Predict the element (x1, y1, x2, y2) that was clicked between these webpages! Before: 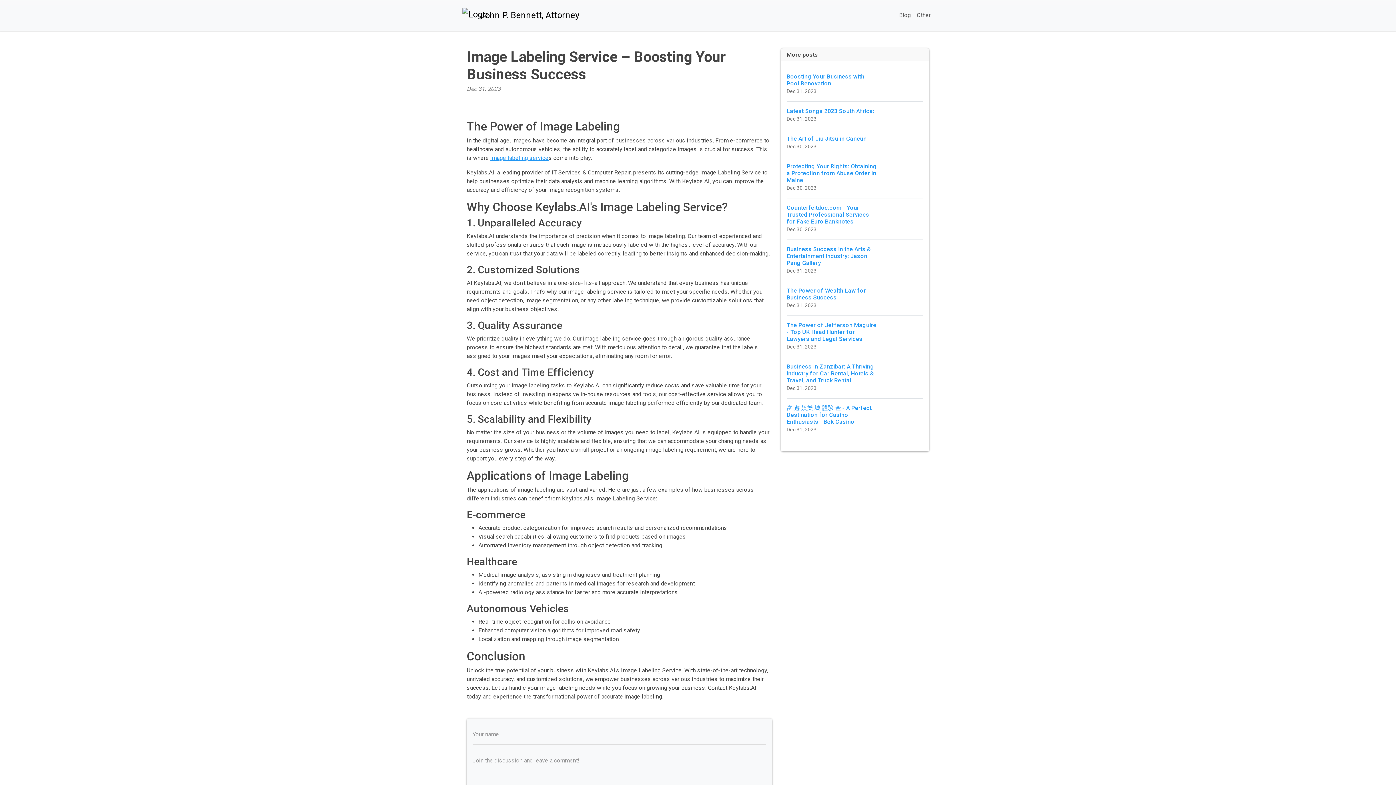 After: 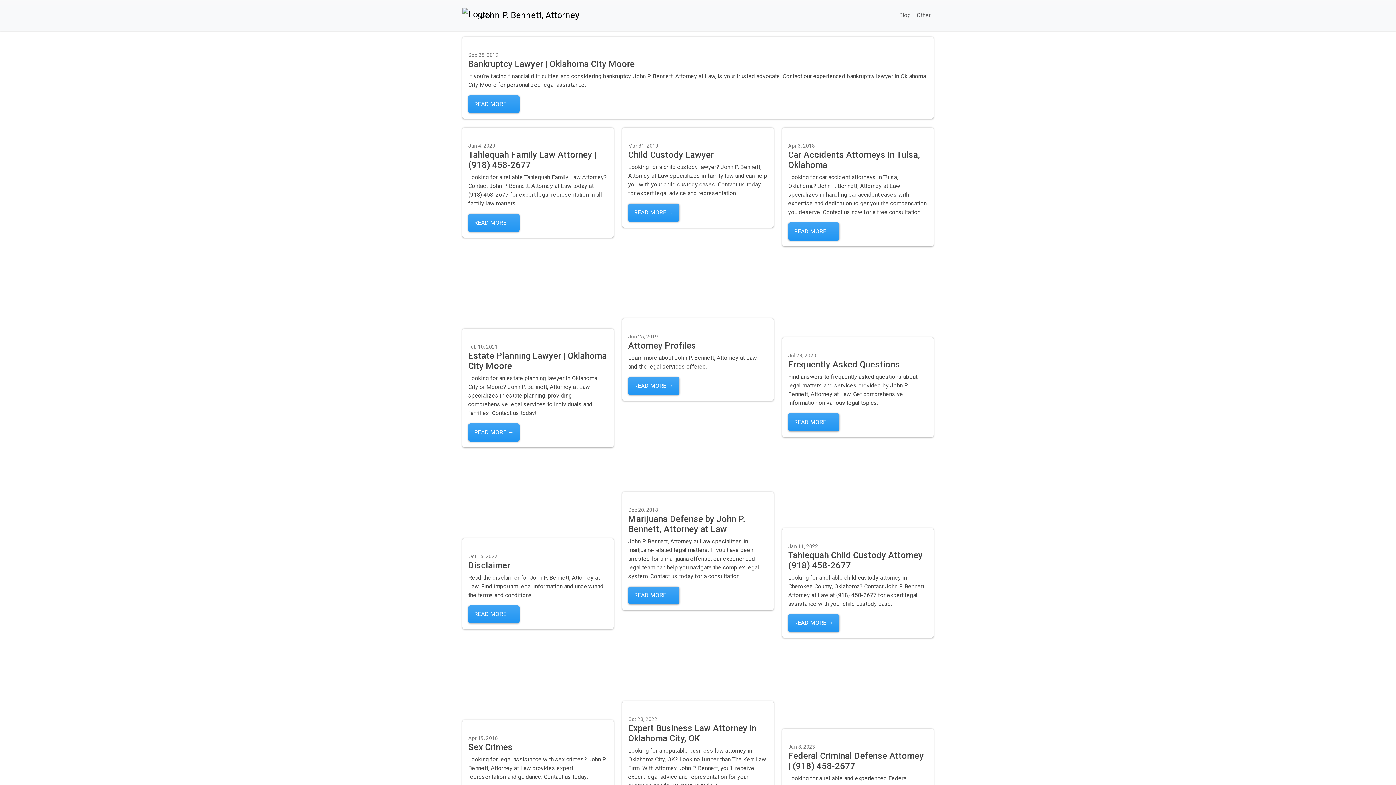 Action: label: Other bbox: (914, 5, 933, 25)